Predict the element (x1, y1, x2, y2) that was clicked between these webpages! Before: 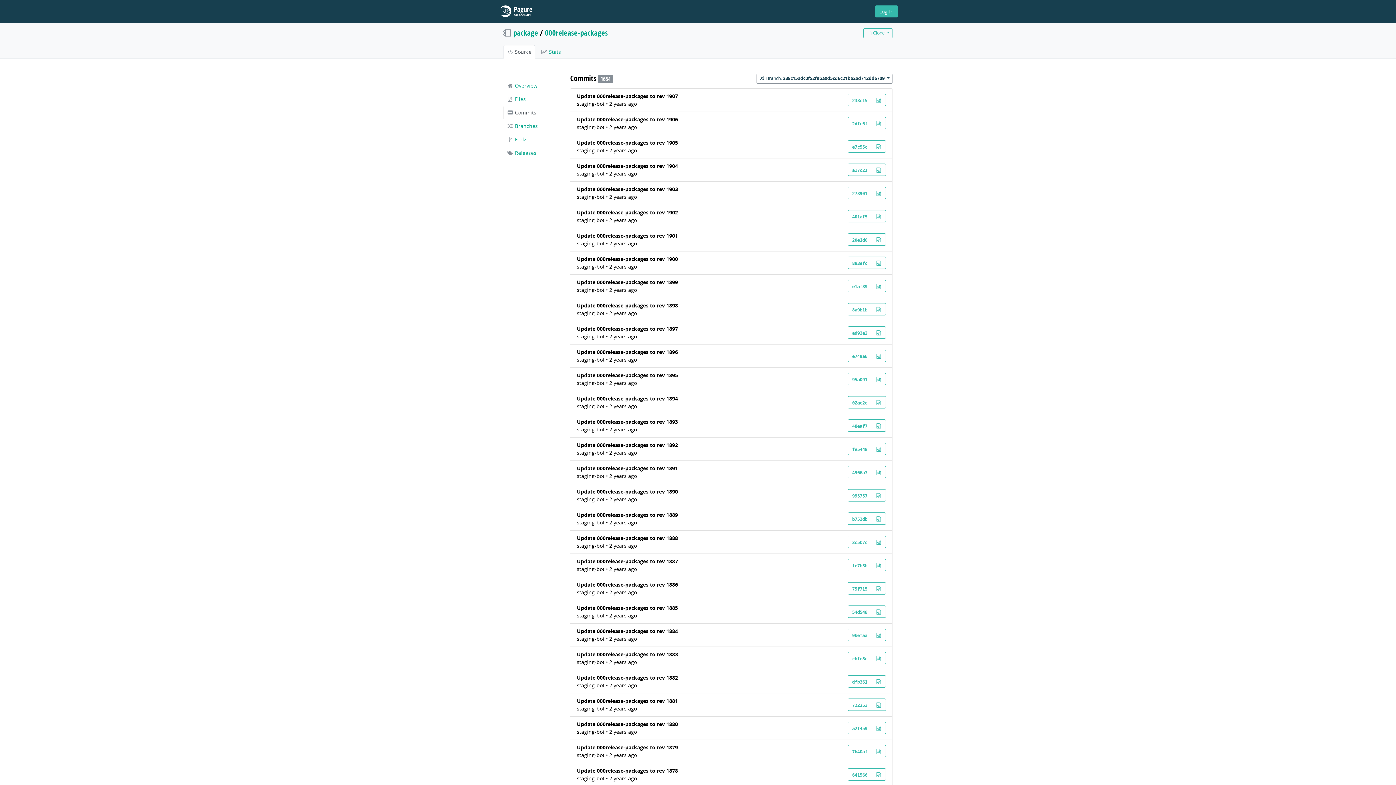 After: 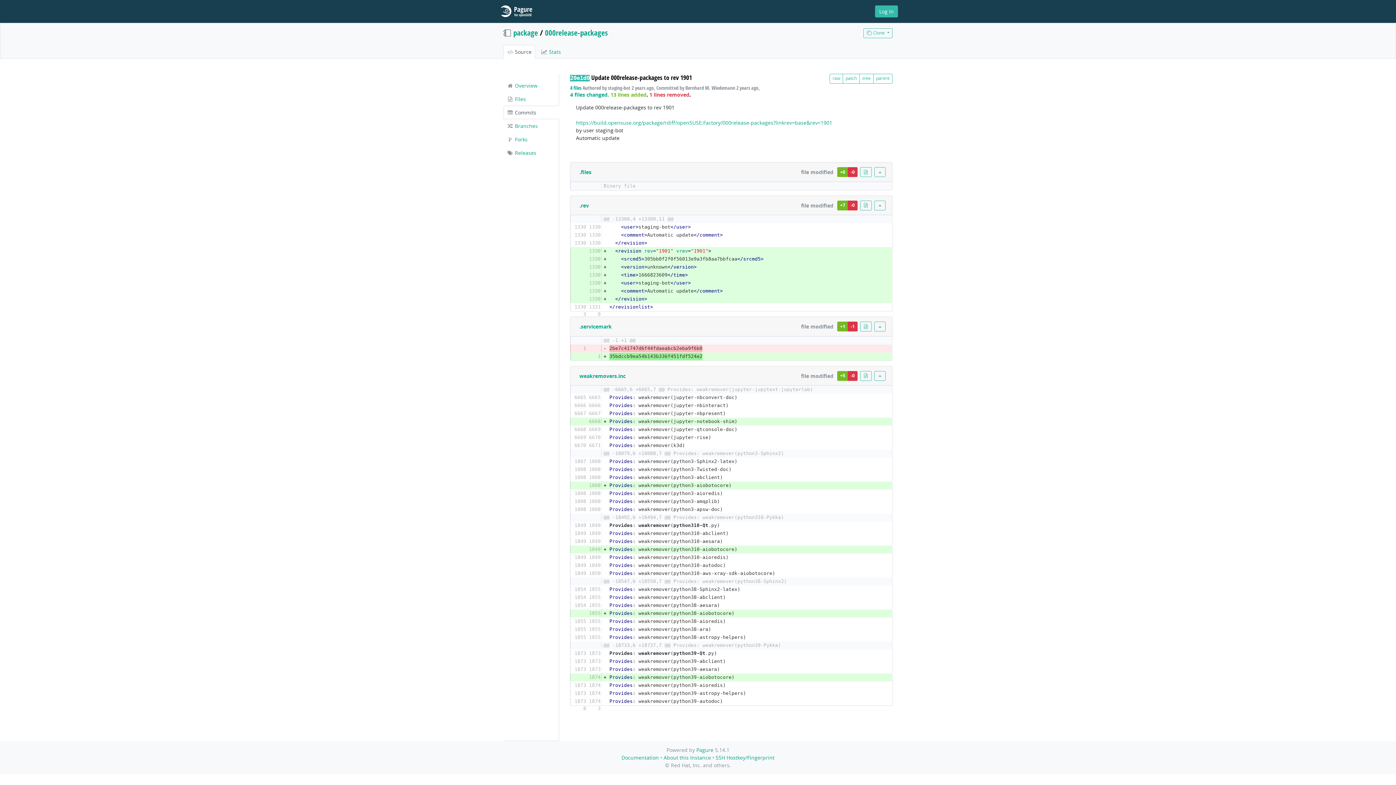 Action: bbox: (577, 232, 678, 239) label: Update 000release-packages to rev 1901